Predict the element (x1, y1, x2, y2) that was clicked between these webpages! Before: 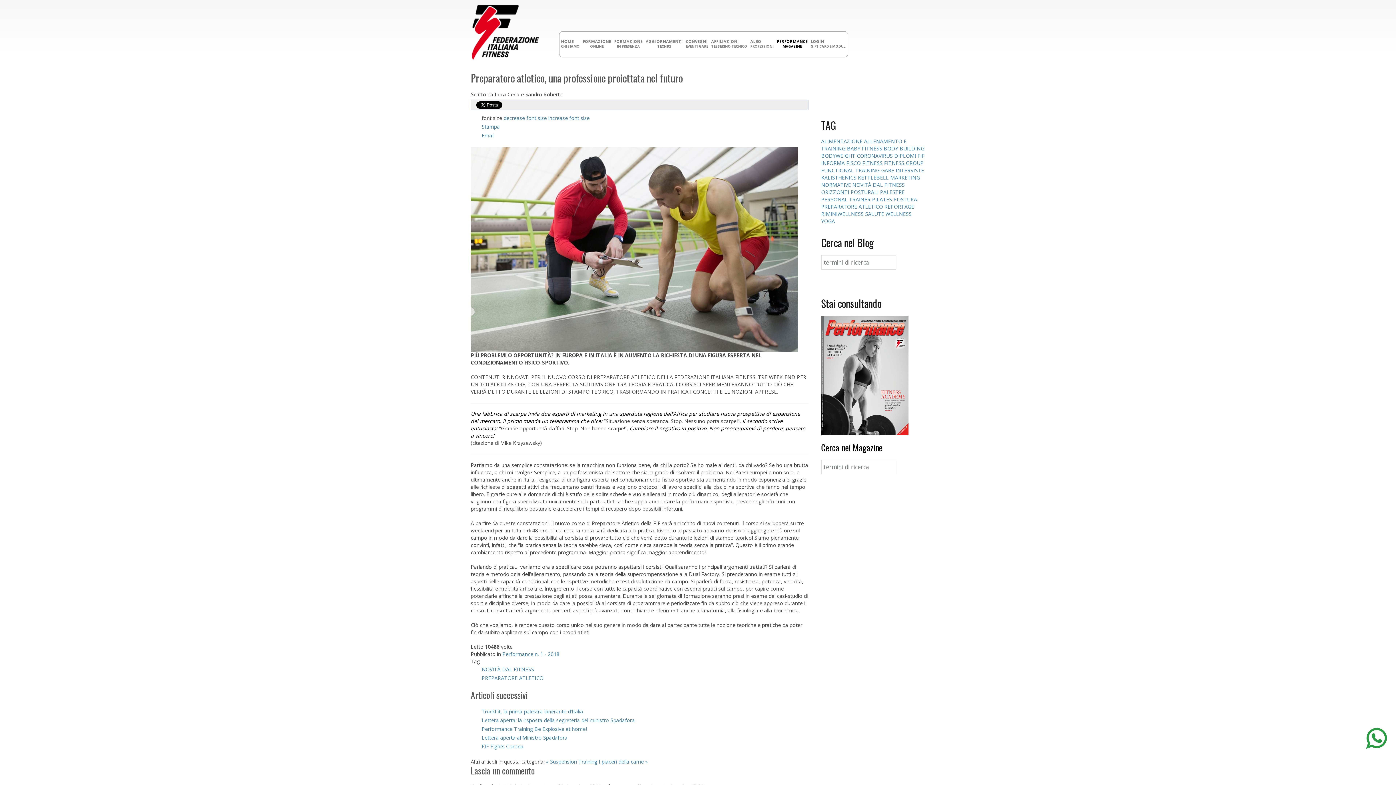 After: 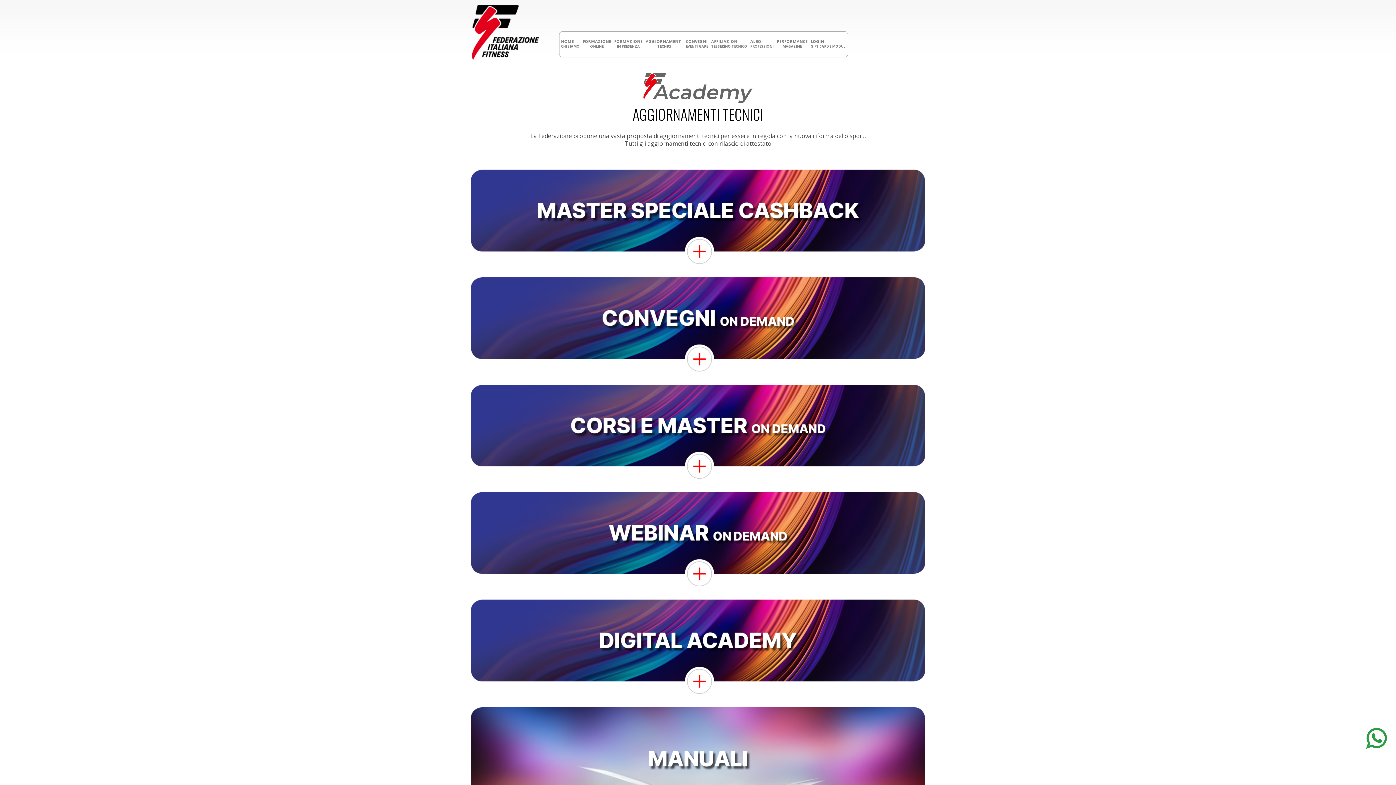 Action: label: AGGIORNAMENTI
TECNICI bbox: (644, 31, 684, 57)